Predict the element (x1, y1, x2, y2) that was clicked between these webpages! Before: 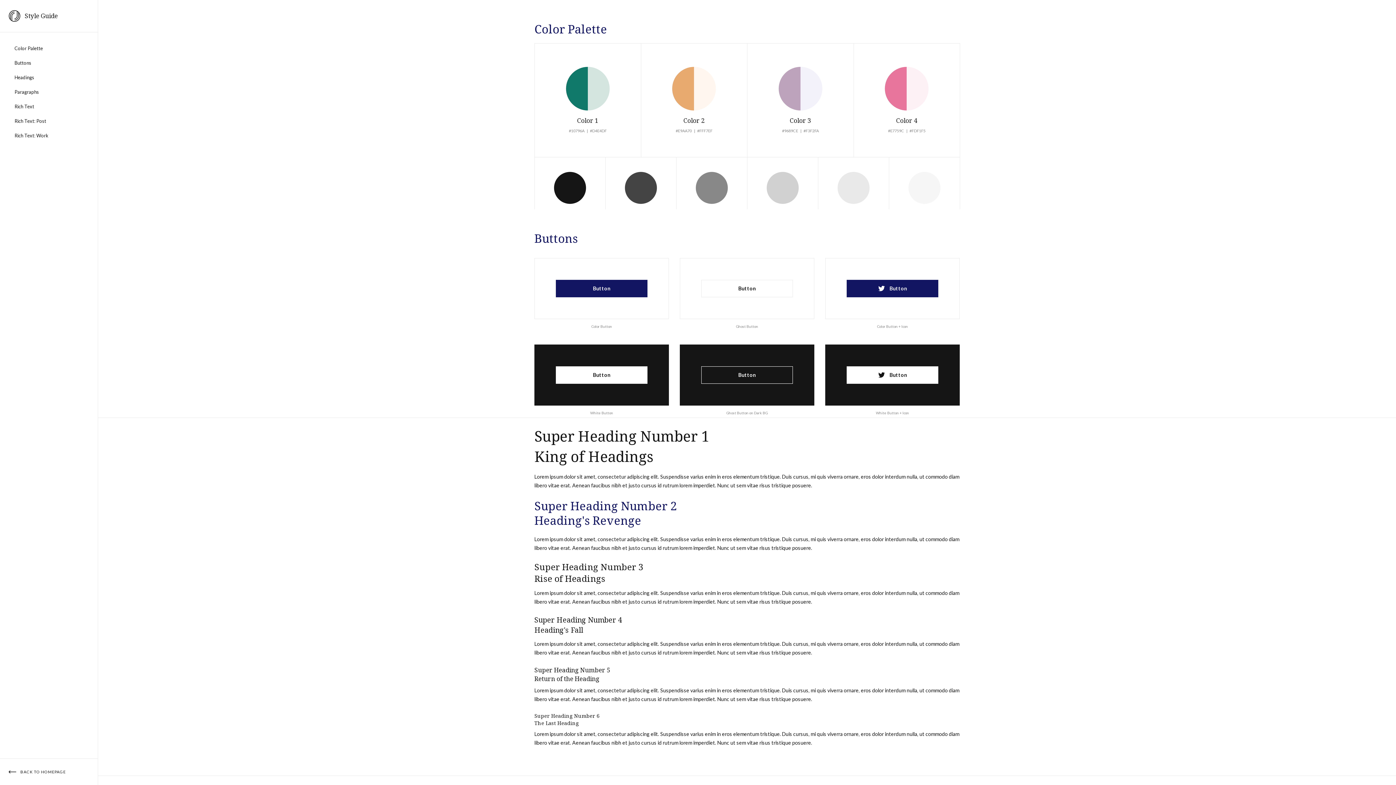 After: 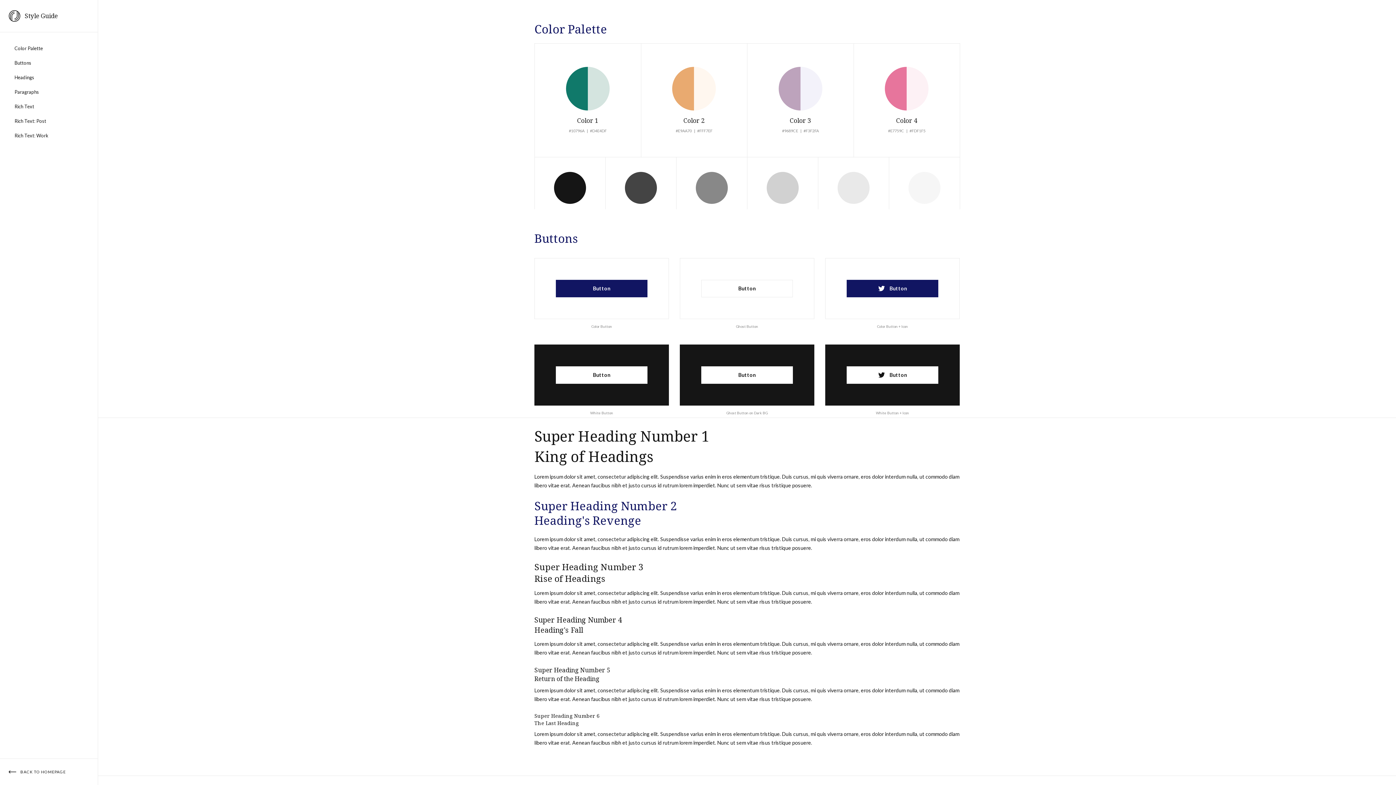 Action: bbox: (701, 366, 792, 384) label: Button